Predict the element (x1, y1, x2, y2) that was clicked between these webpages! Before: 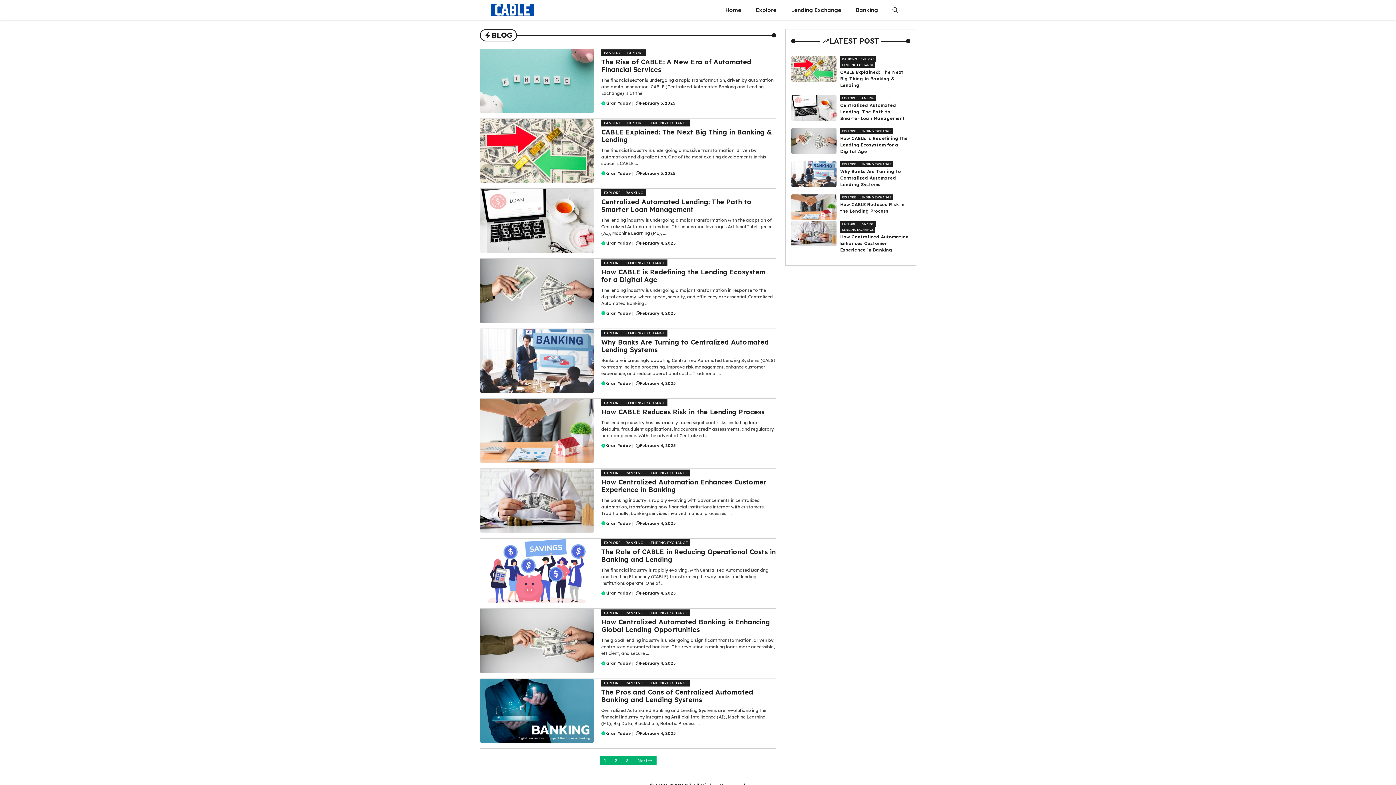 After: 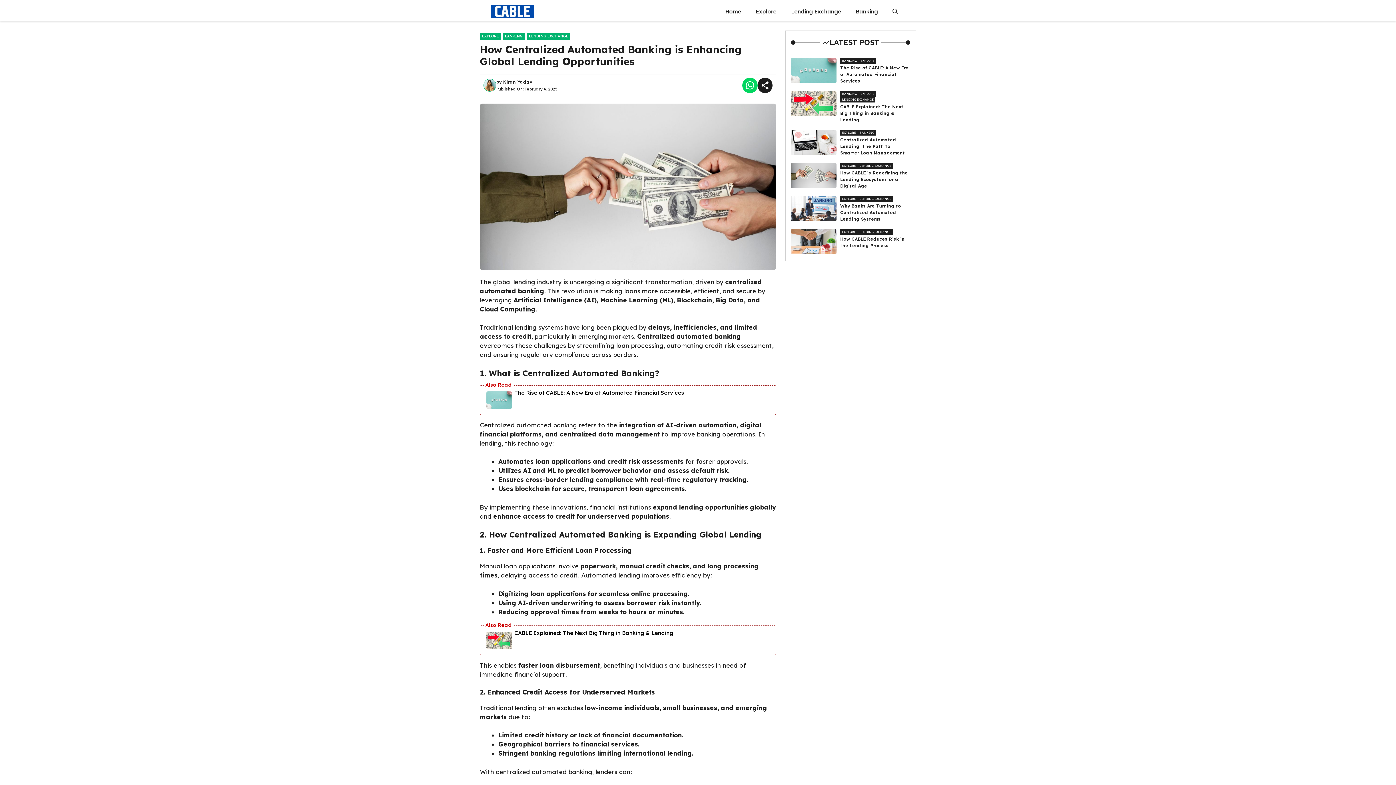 Action: label: How Centralized Automated Banking is Enhancing Global Lending Opportunities bbox: (601, 618, 770, 634)